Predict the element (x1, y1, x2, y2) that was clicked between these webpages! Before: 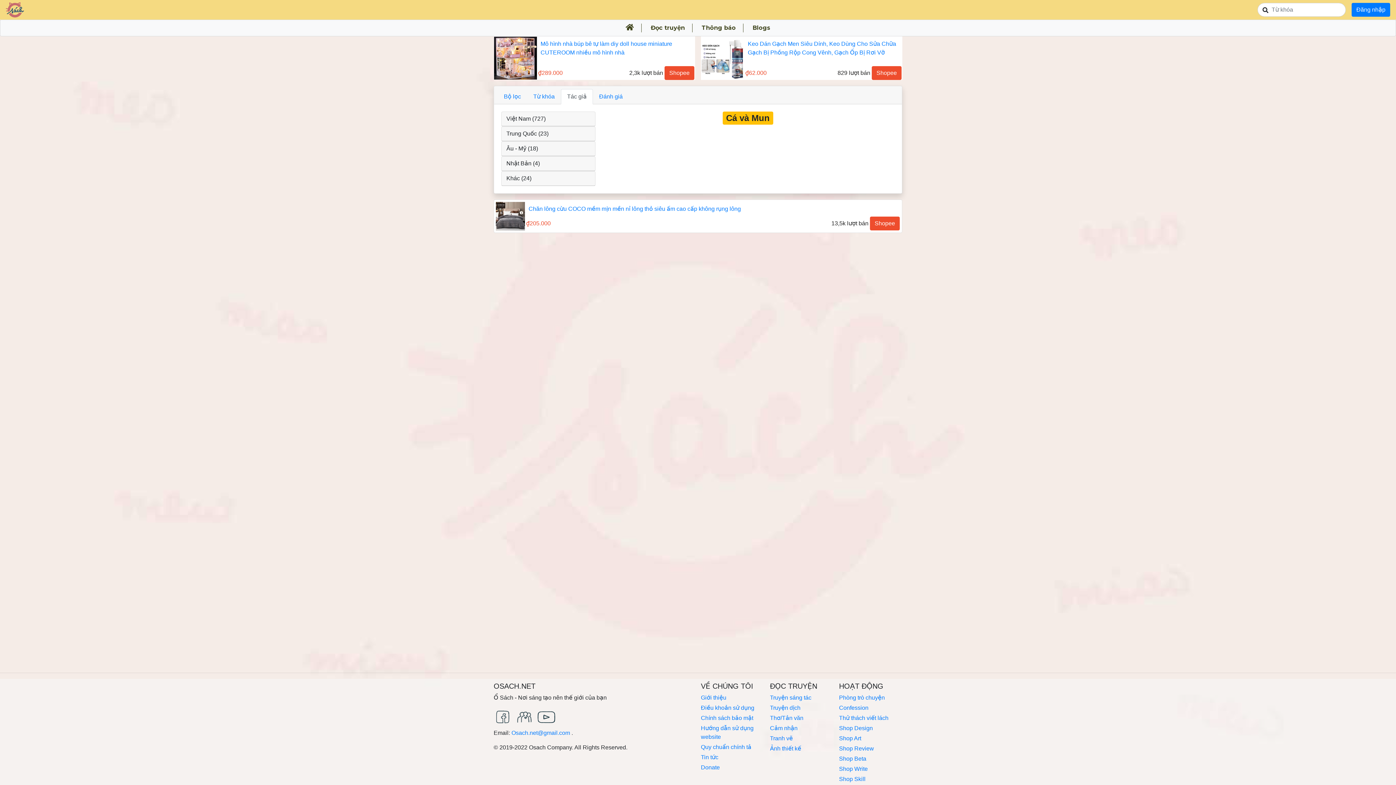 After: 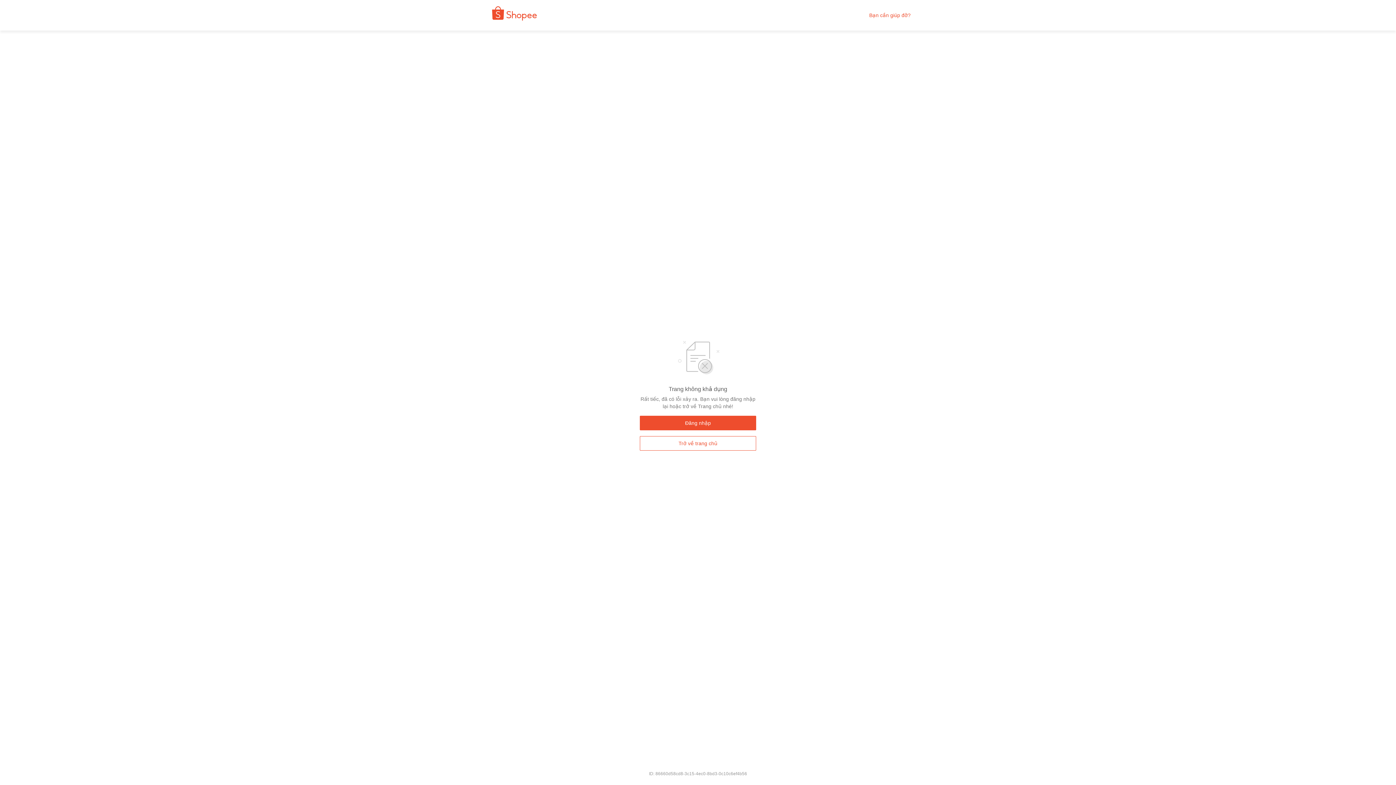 Action: label: 	
Mô hình nhà búp bê tự làm diy doll house miniature CUTEROOM nhiều mô hình nhà
₫289.000	2,3k lượt bán	Shopee bbox: (493, 36, 695, 80)